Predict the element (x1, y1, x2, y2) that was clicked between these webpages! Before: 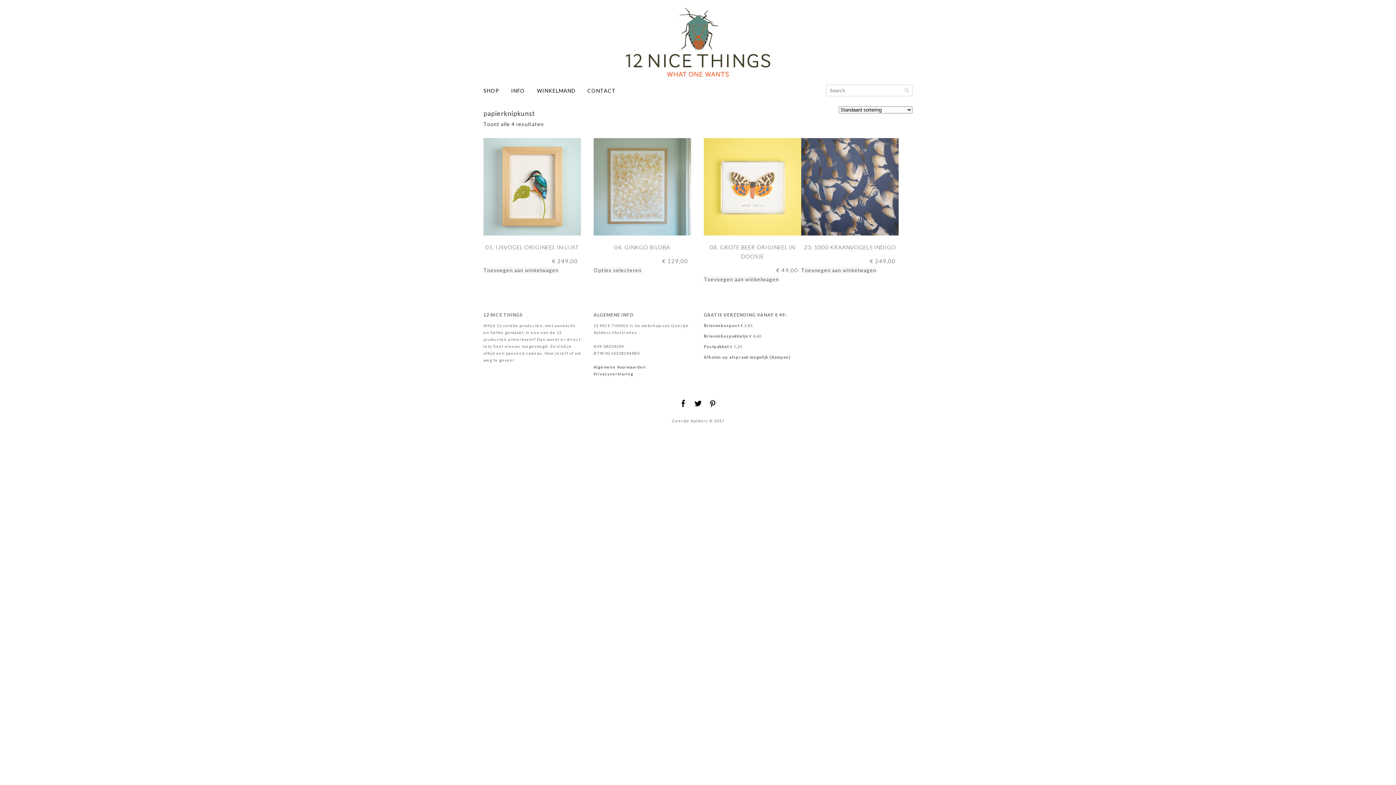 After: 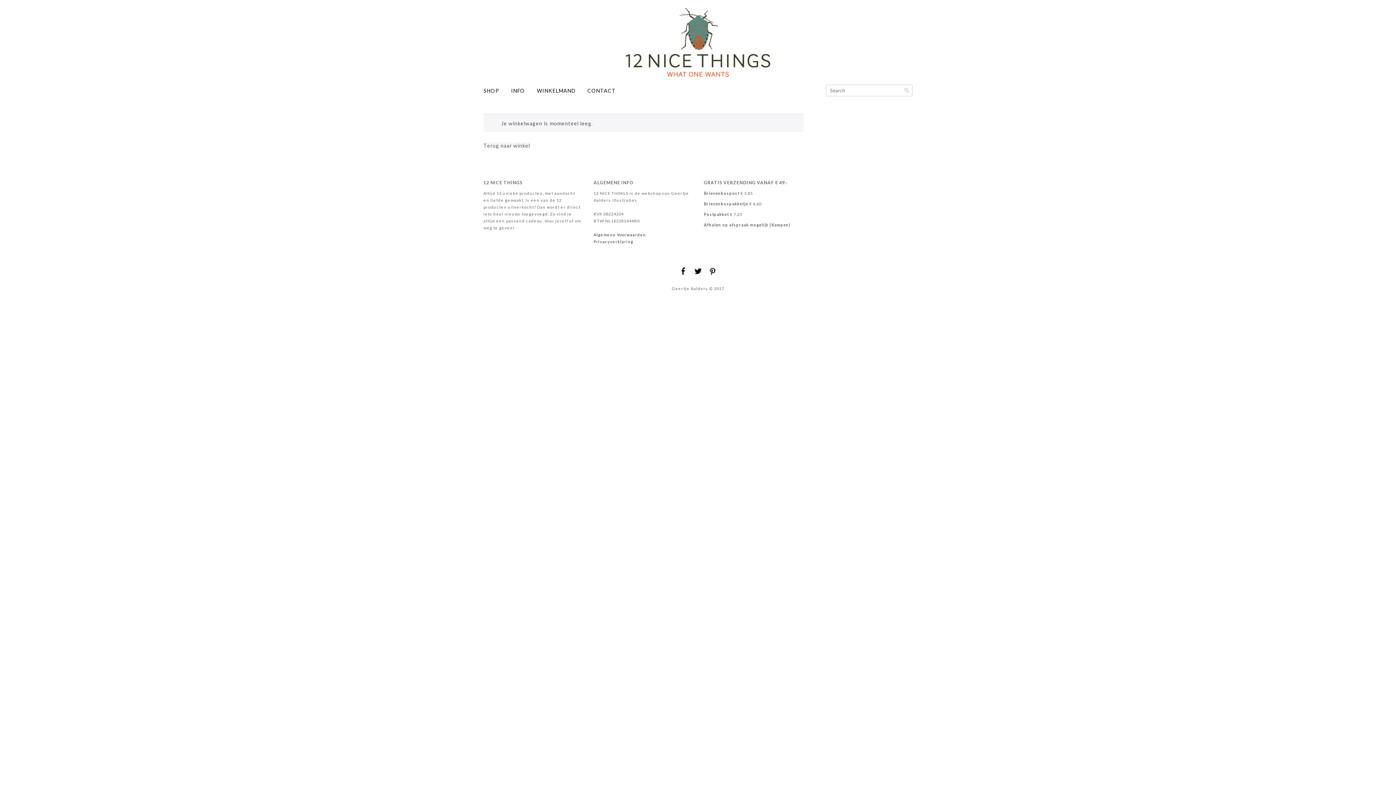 Action: label: WINKELMAND bbox: (532, 85, 580, 96)